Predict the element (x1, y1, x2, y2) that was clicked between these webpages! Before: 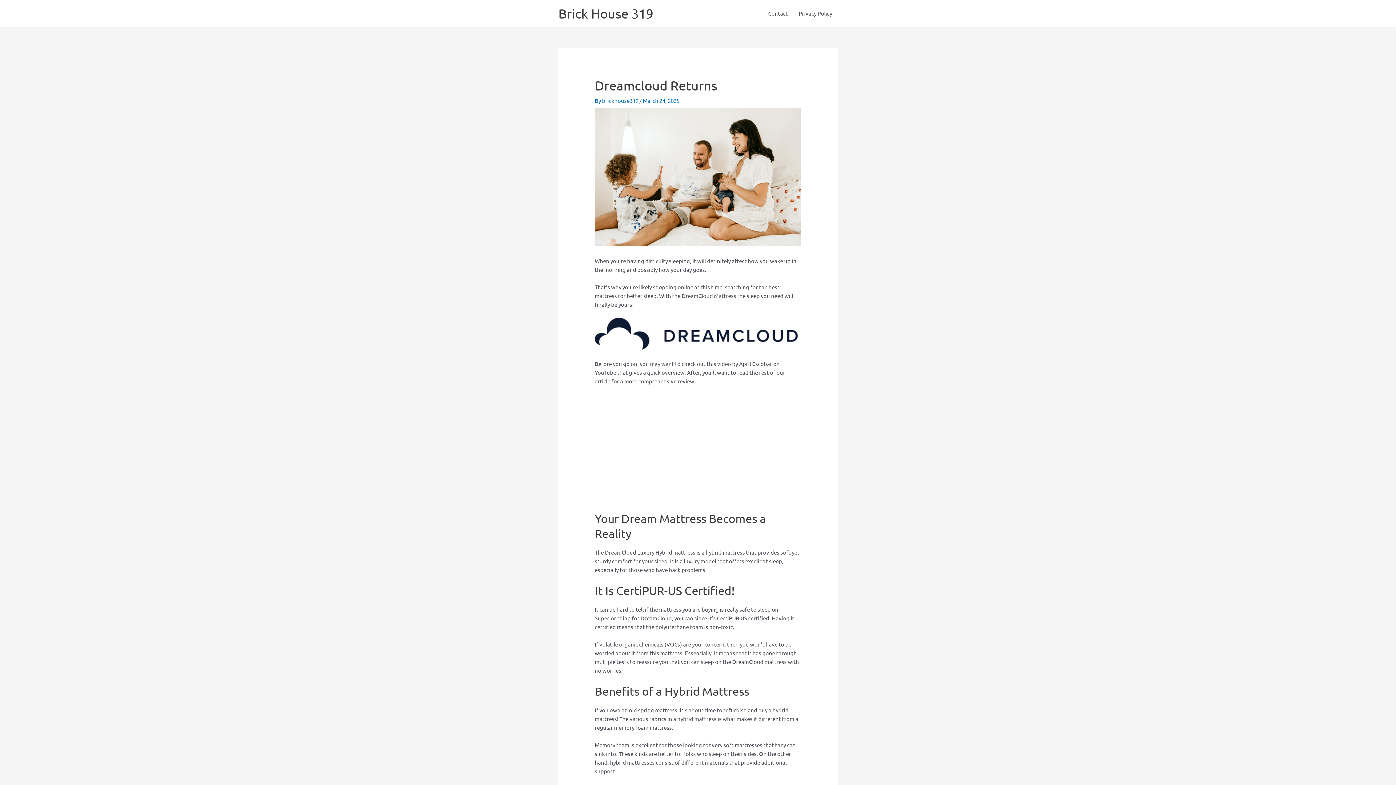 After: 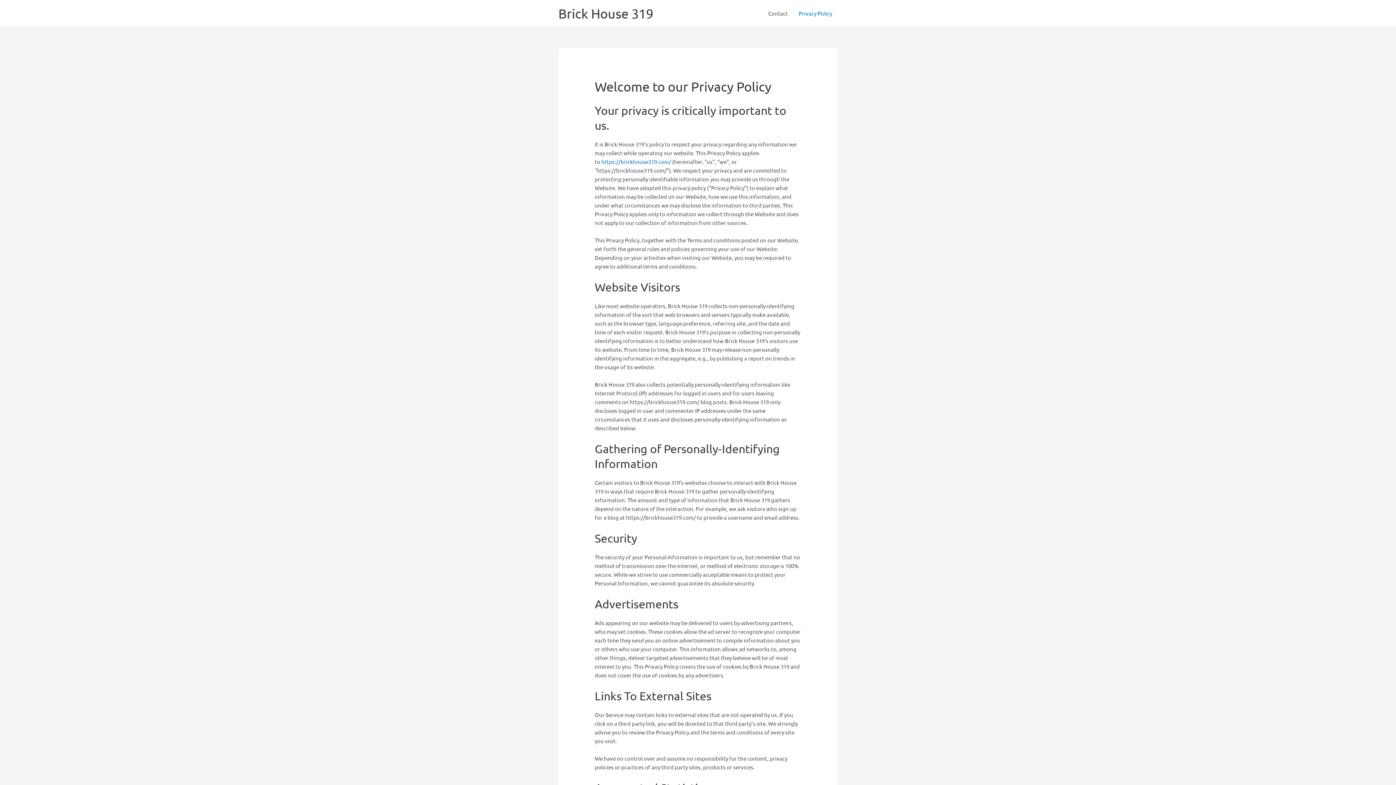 Action: bbox: (793, 0, 837, 26) label: Privacy Policy